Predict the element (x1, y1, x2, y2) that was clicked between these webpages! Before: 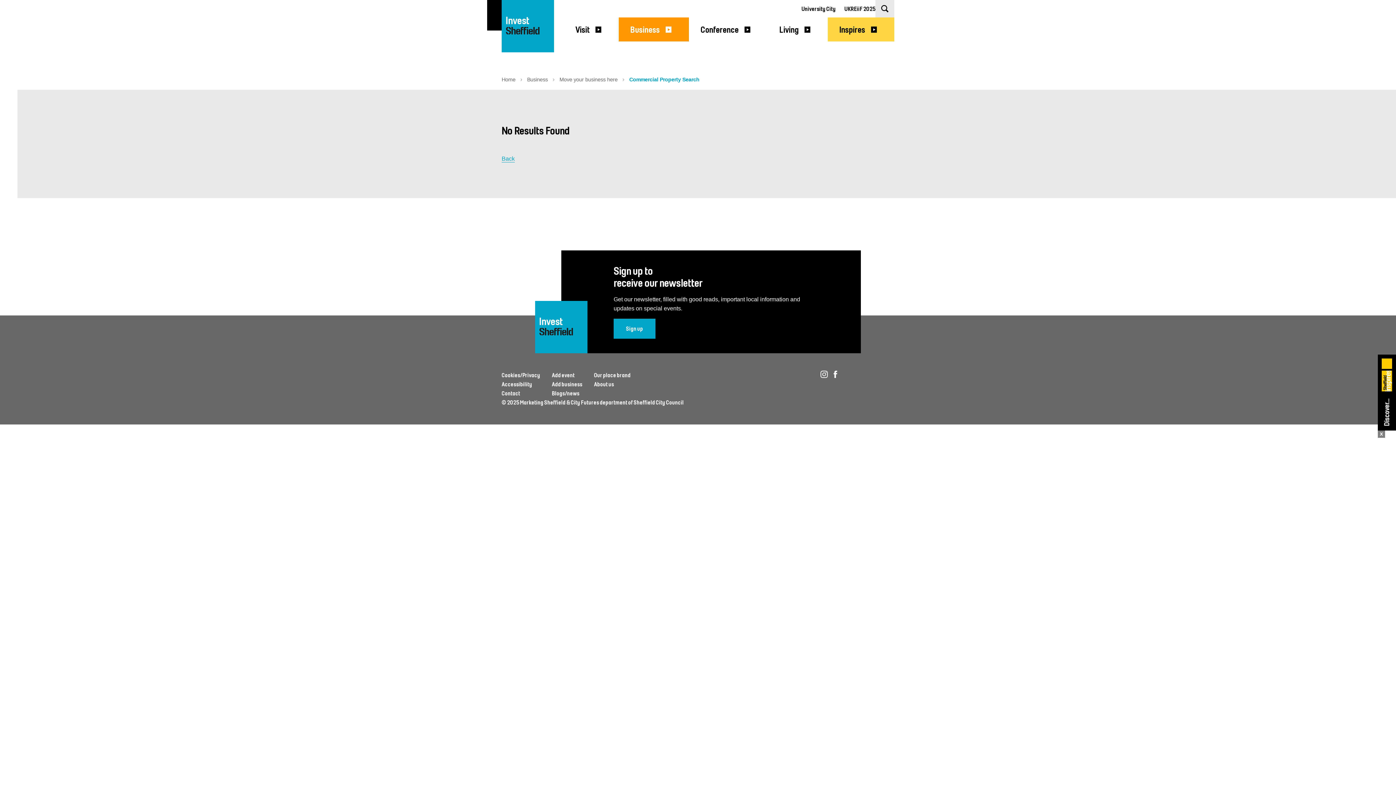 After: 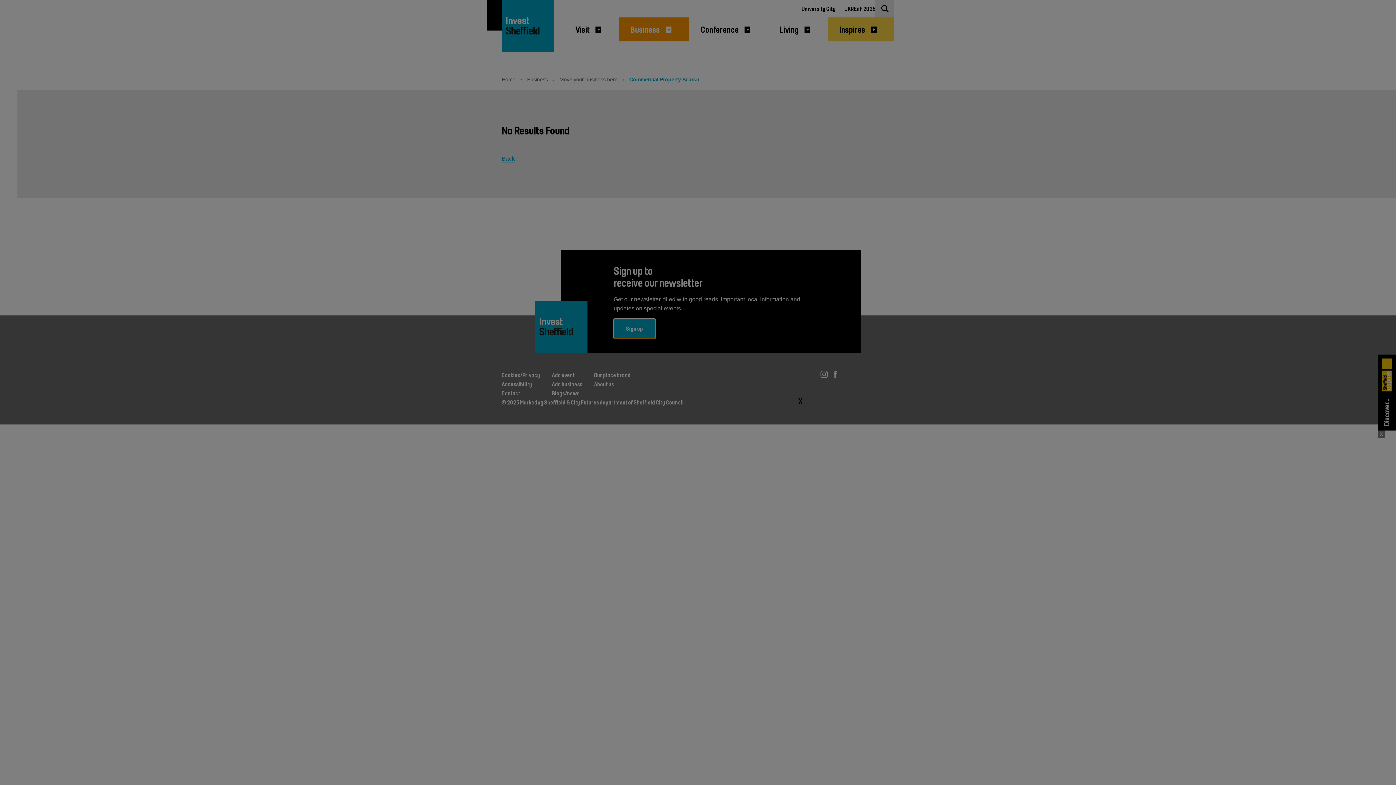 Action: bbox: (613, 318, 655, 338) label: Sign up